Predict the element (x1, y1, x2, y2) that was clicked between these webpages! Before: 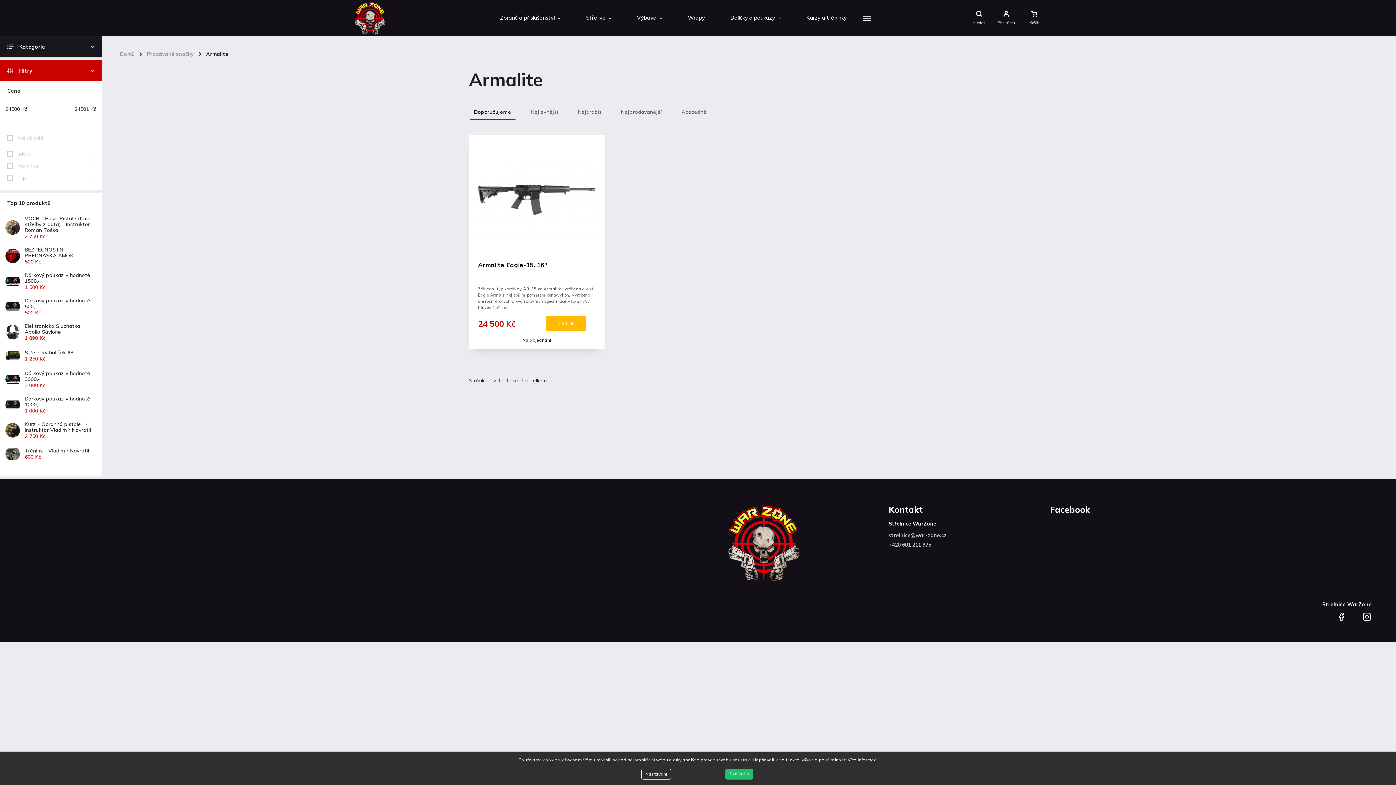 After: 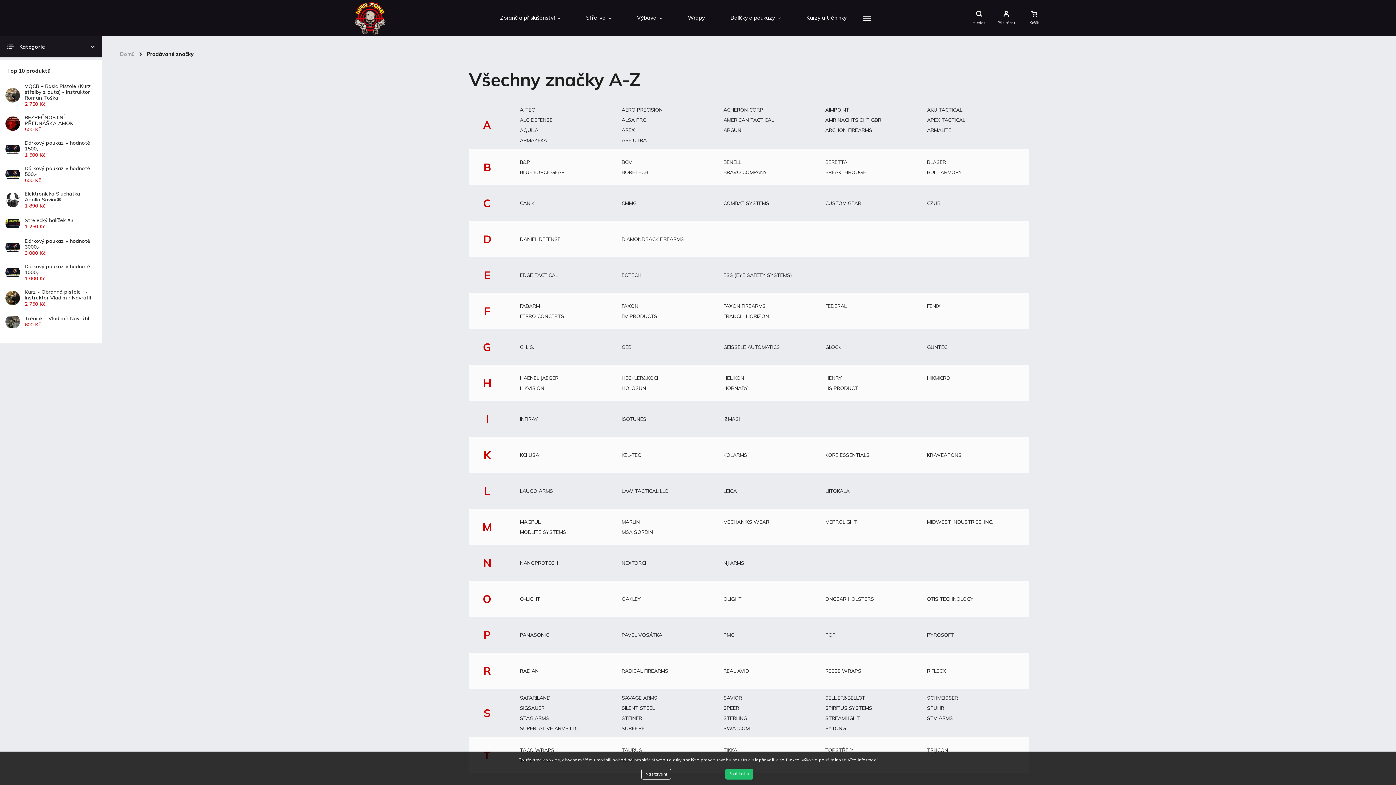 Action: bbox: (144, 47, 196, 61) label: Prodávané značky